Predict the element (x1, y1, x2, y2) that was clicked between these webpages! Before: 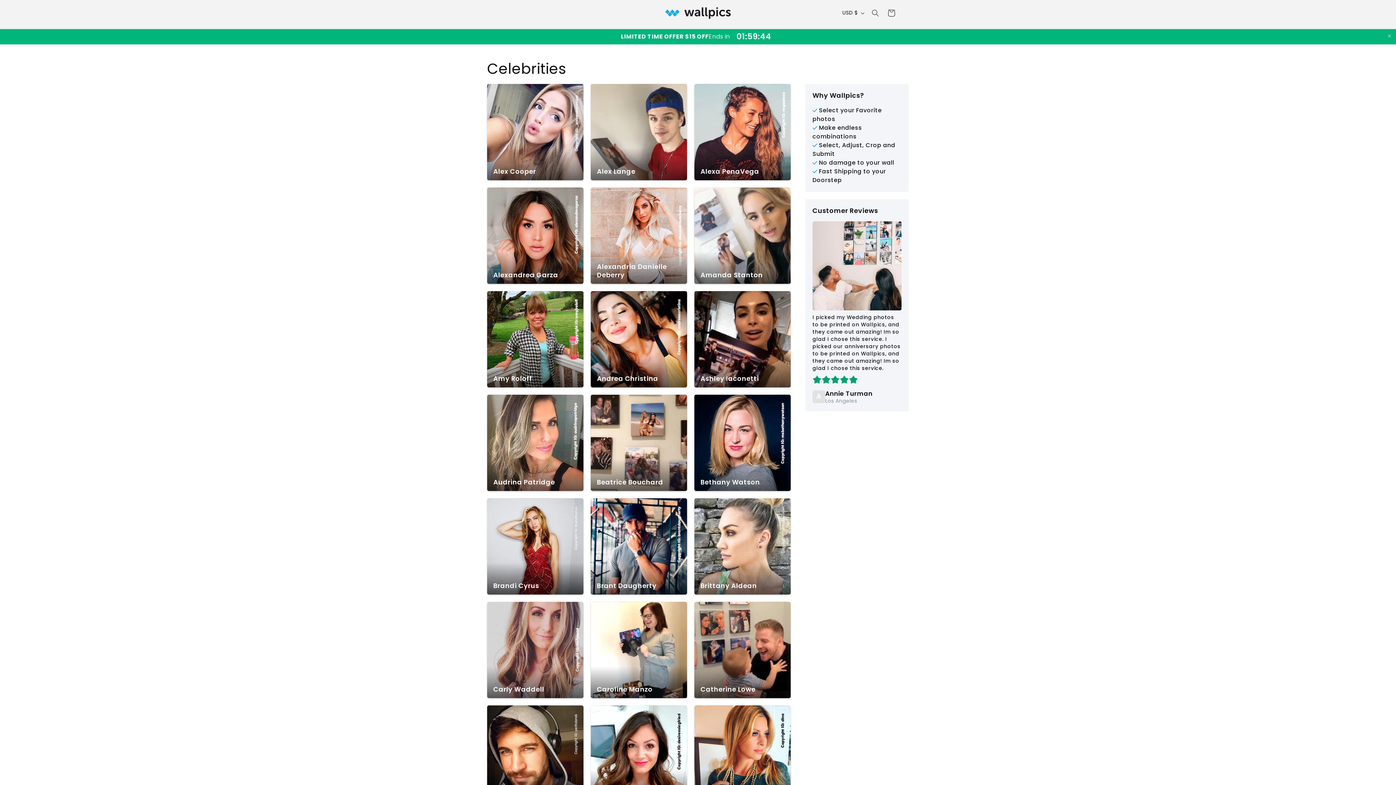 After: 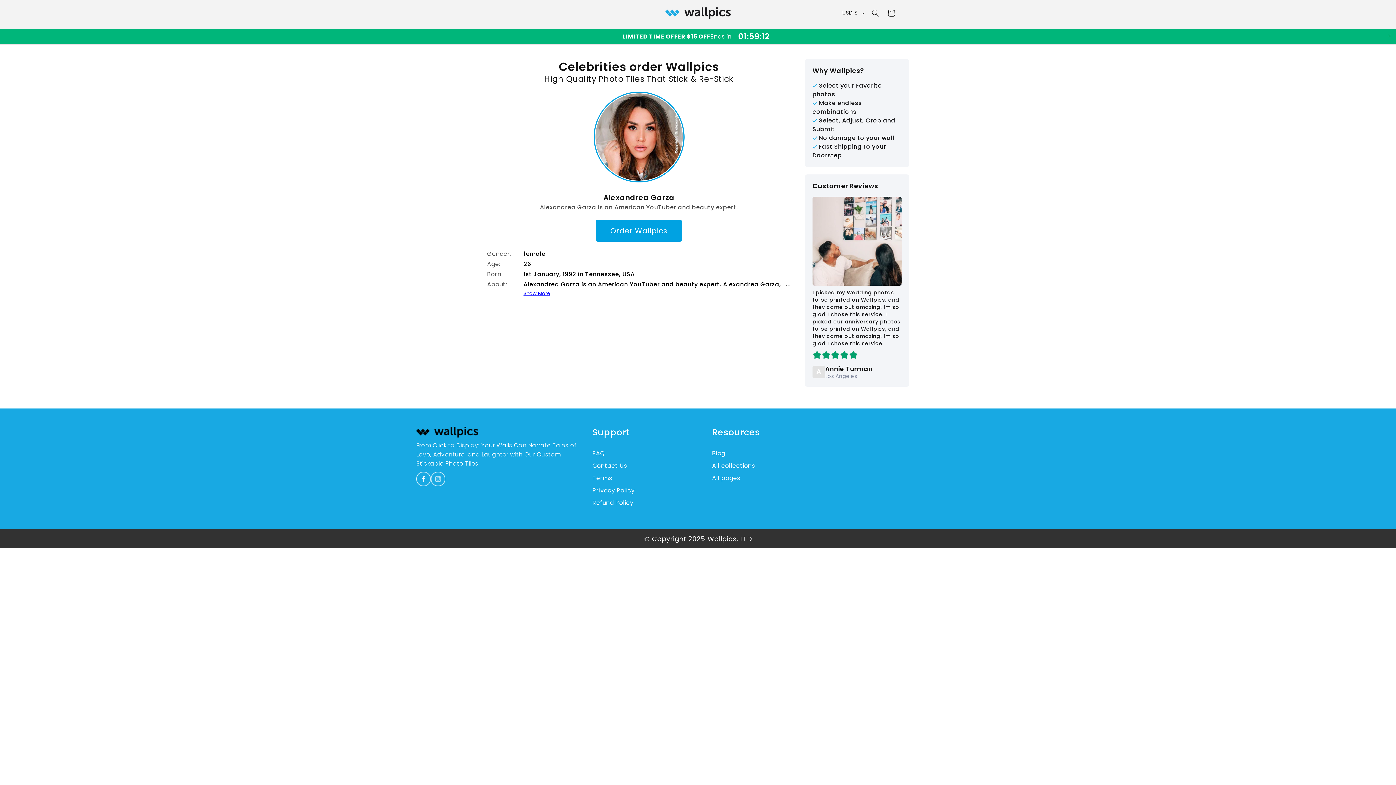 Action: bbox: (487, 187, 583, 283) label: Alexandrea Garza